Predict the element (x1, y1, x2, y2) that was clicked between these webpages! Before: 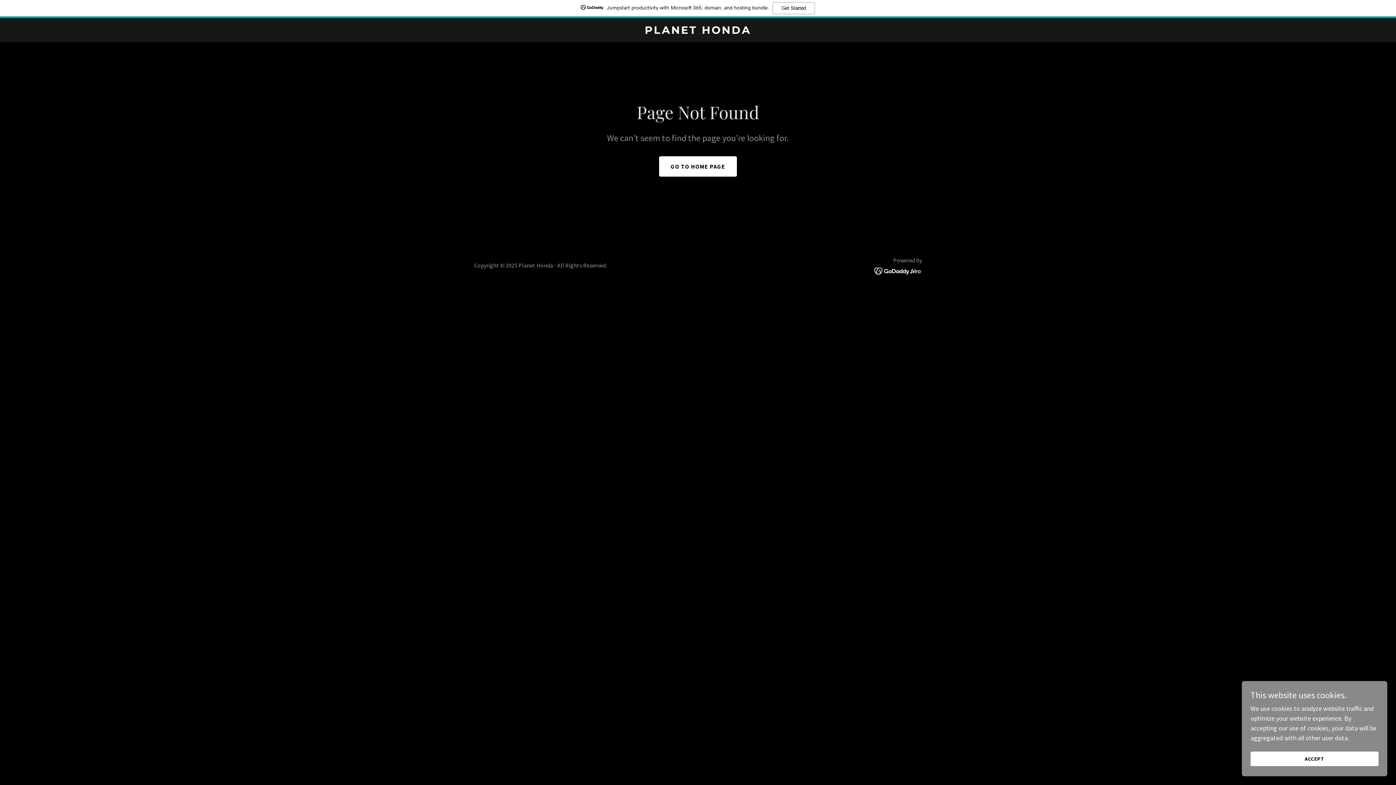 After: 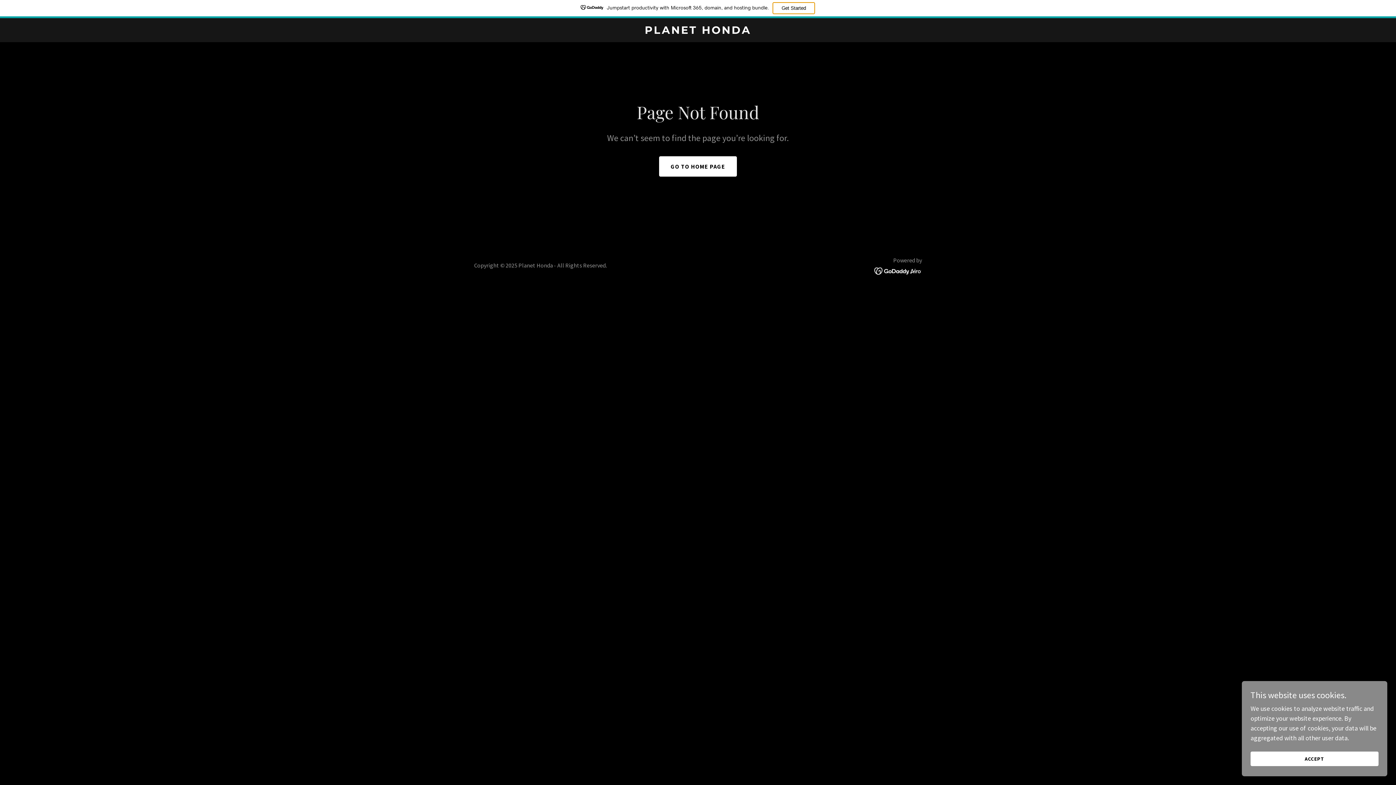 Action: label: Get Started bbox: (772, 2, 815, 14)